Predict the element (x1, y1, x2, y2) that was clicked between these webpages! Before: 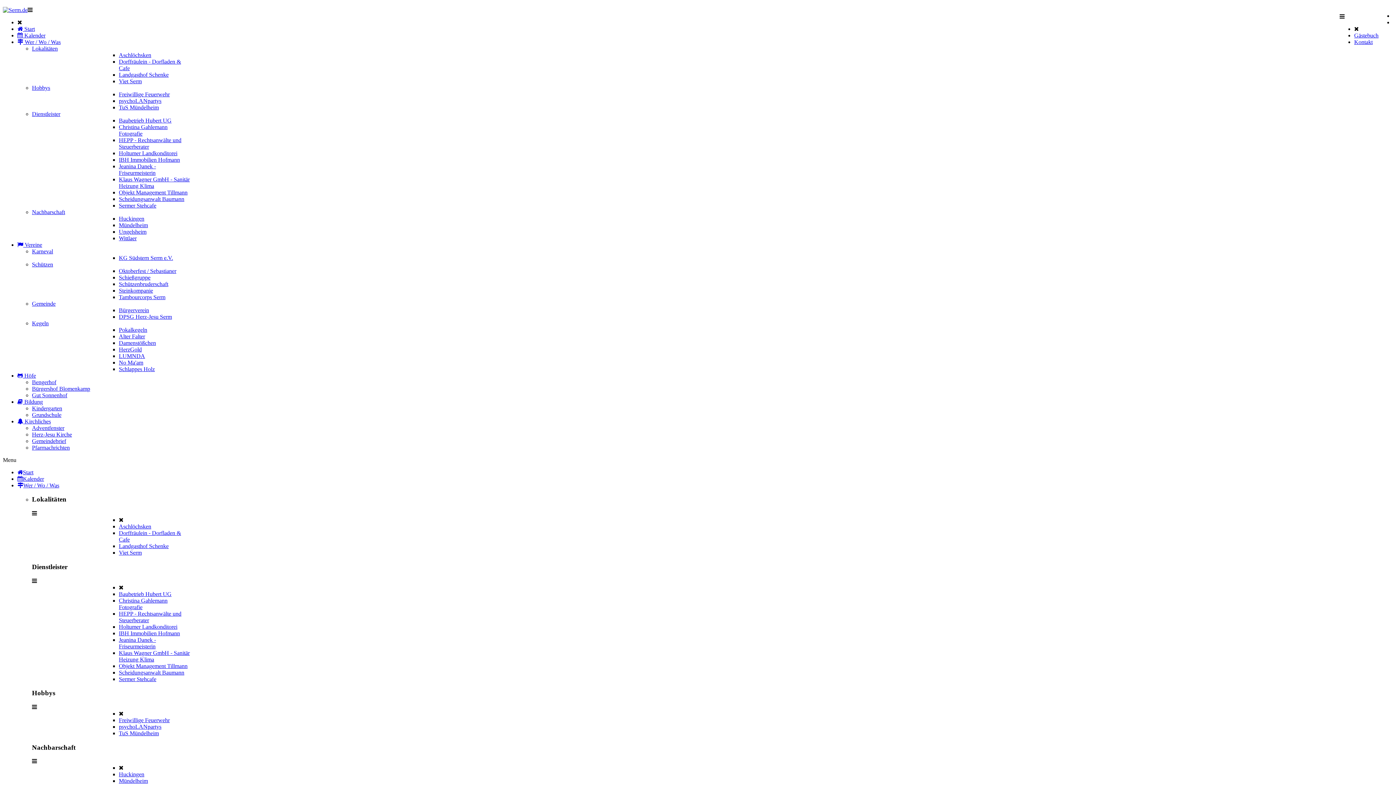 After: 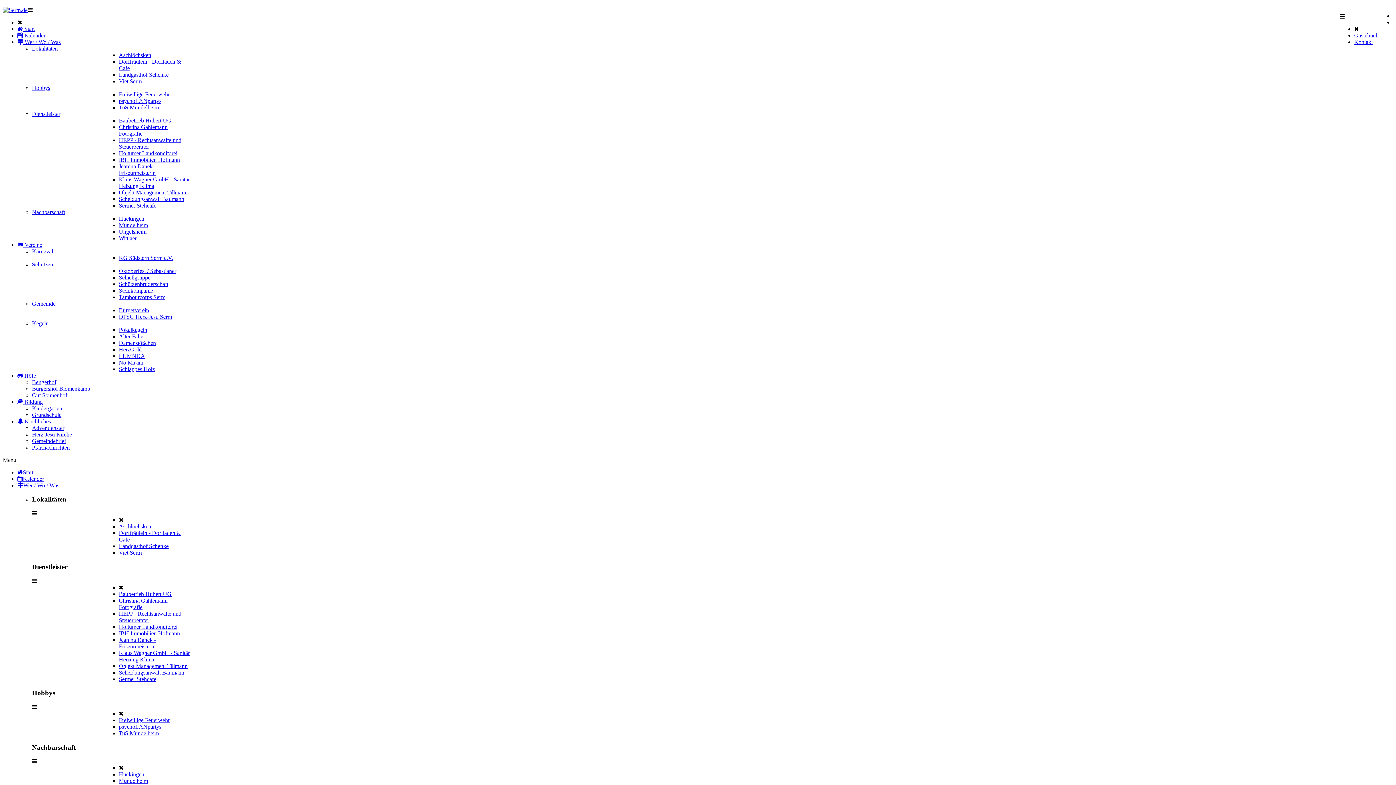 Action: bbox: (118, 294, 165, 300) label: Tambourcorps Serm